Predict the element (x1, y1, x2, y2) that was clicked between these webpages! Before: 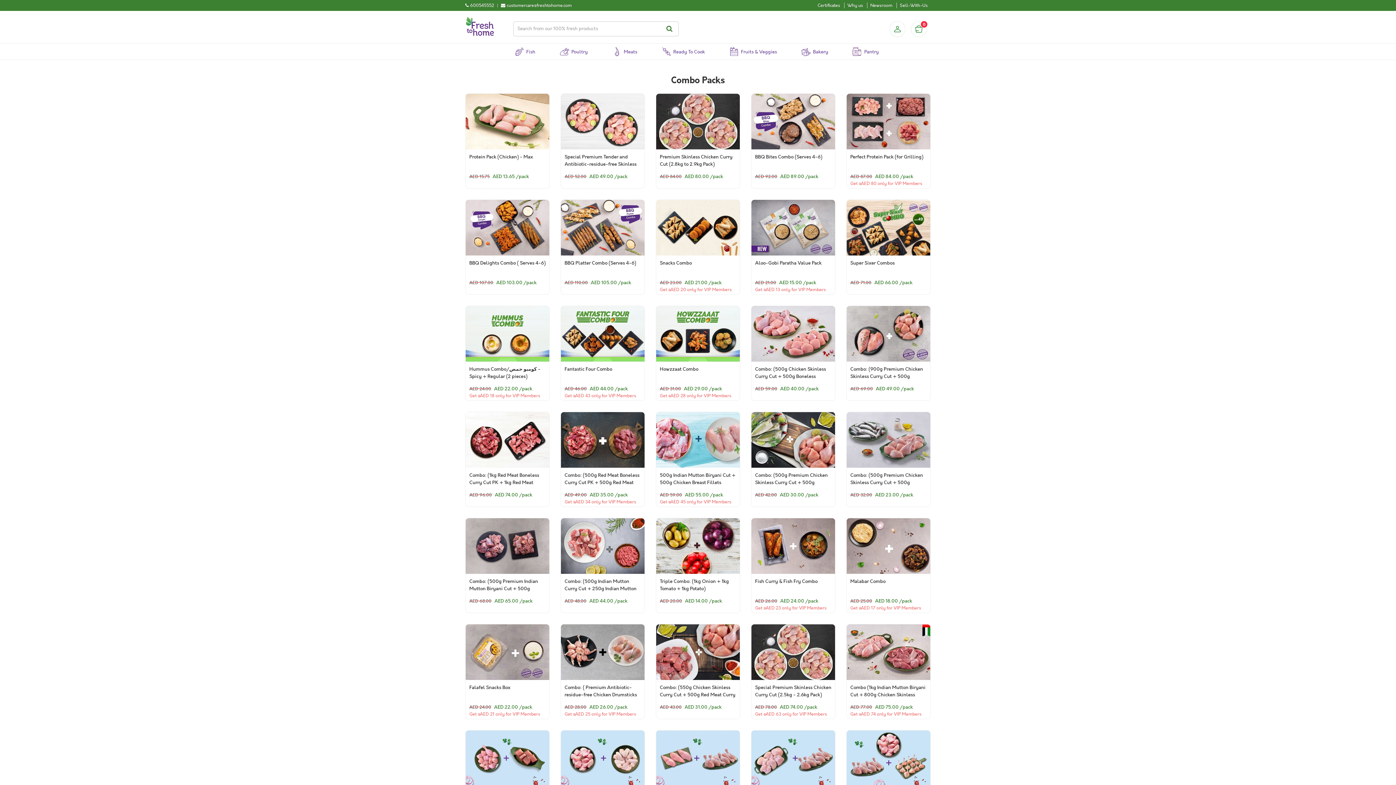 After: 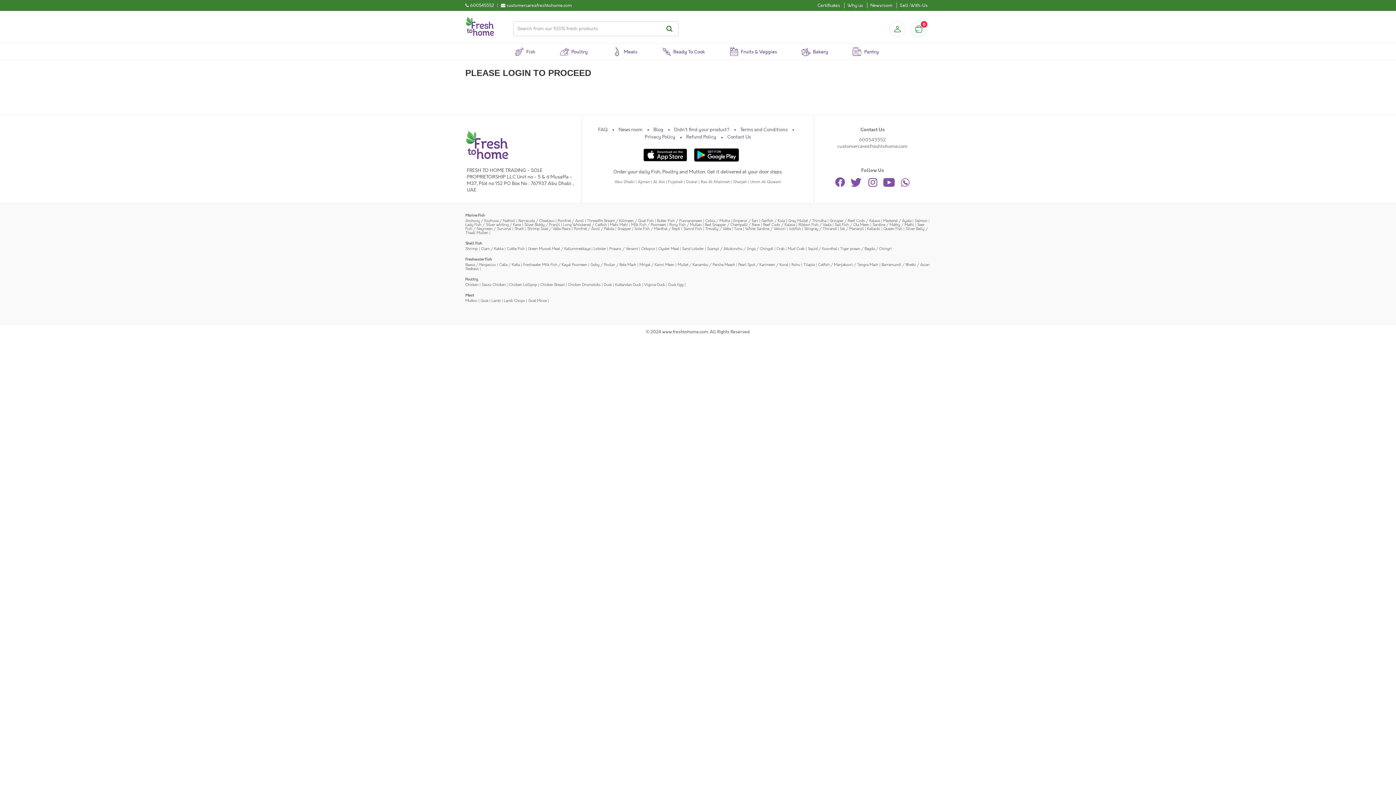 Action: label: Sell-With-Us bbox: (900, 2, 928, 8)